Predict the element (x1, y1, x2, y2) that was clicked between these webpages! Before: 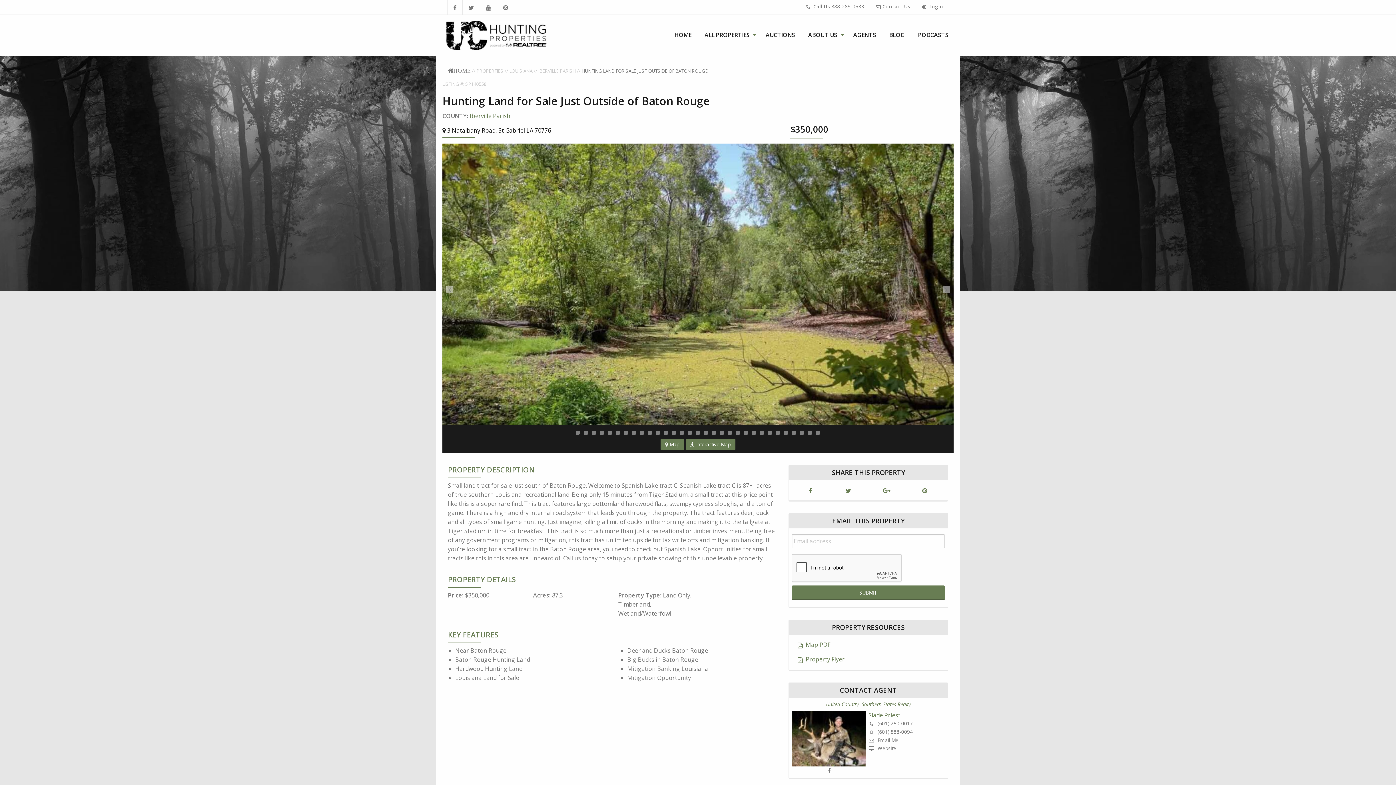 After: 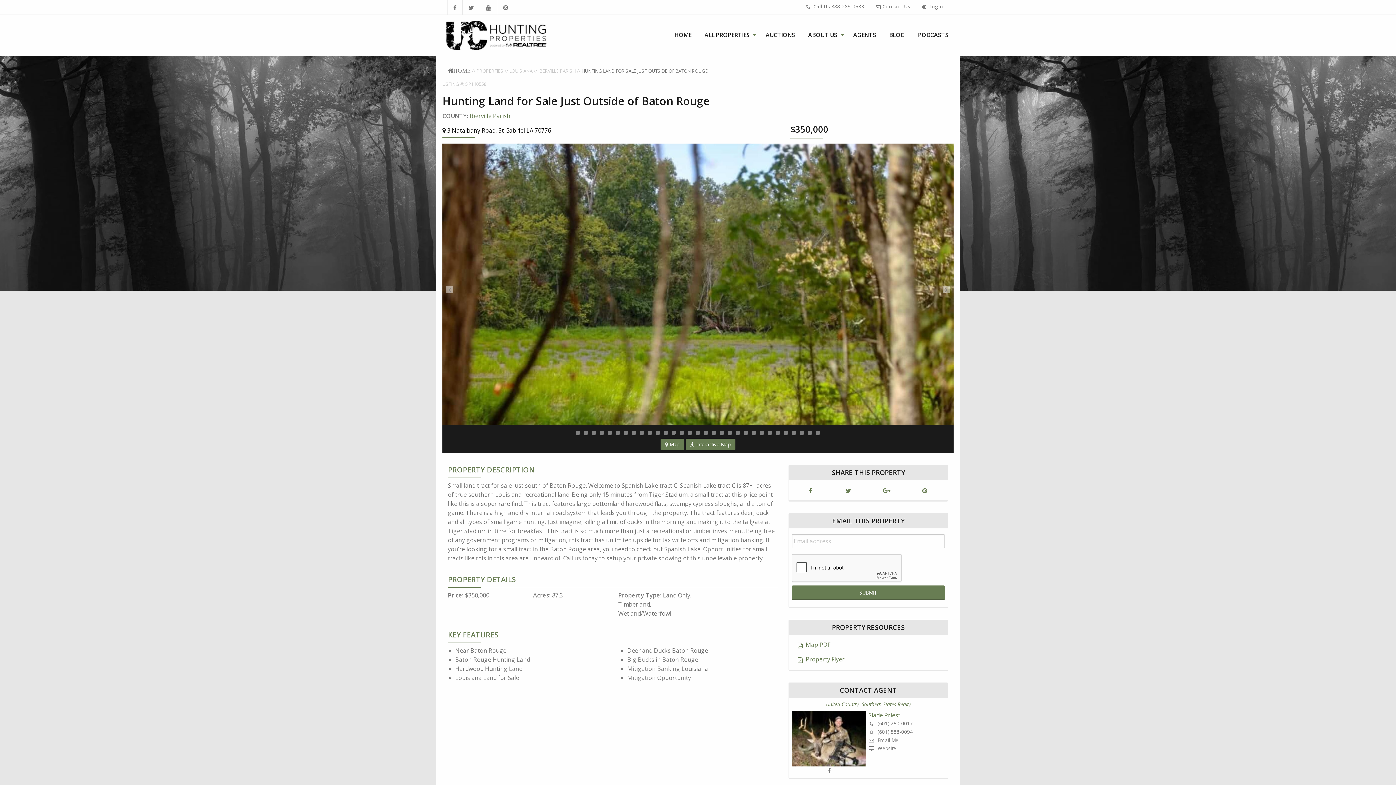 Action: label: 13 of 31 bbox: (672, 431, 676, 435)